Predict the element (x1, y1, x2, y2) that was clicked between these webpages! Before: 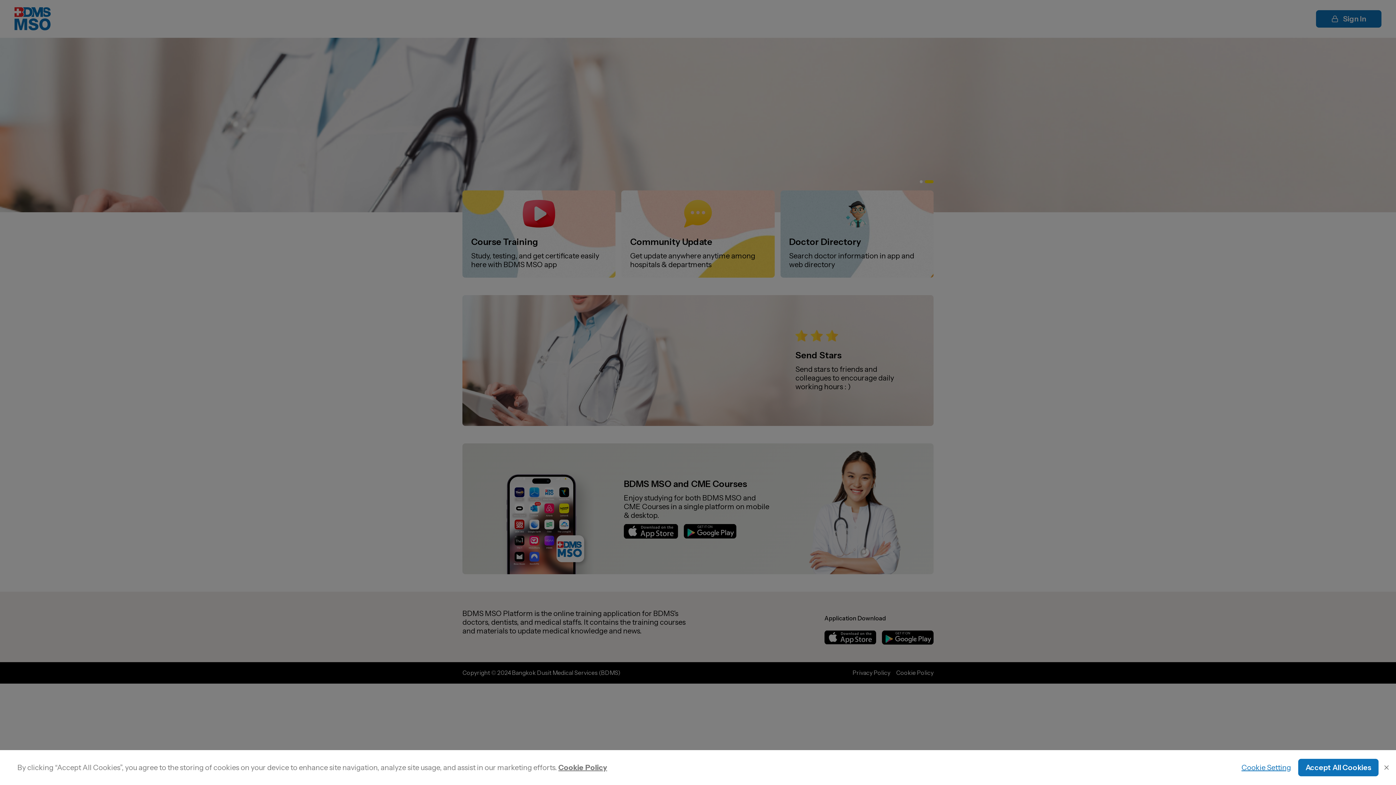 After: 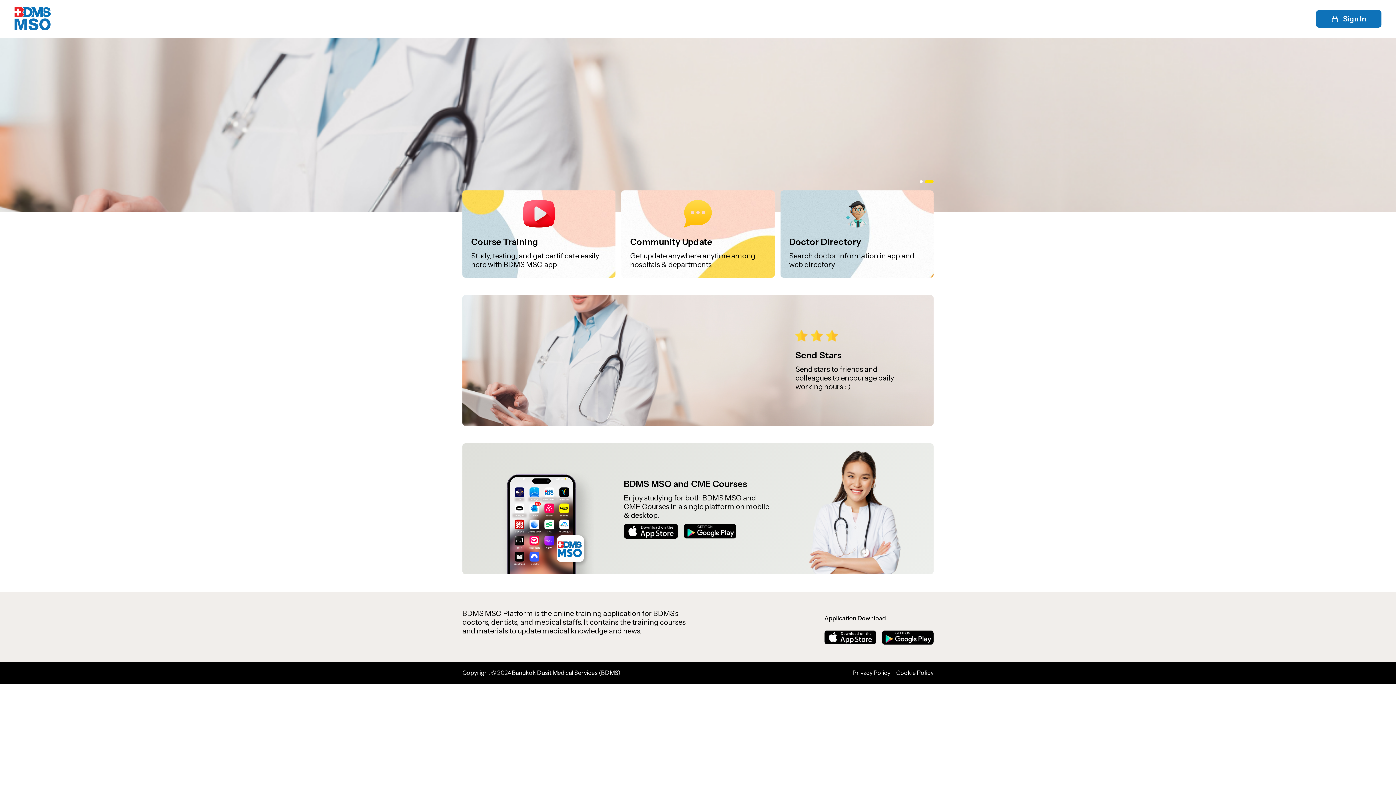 Action: label: Accept All Cookies bbox: (1298, 759, 1378, 776)